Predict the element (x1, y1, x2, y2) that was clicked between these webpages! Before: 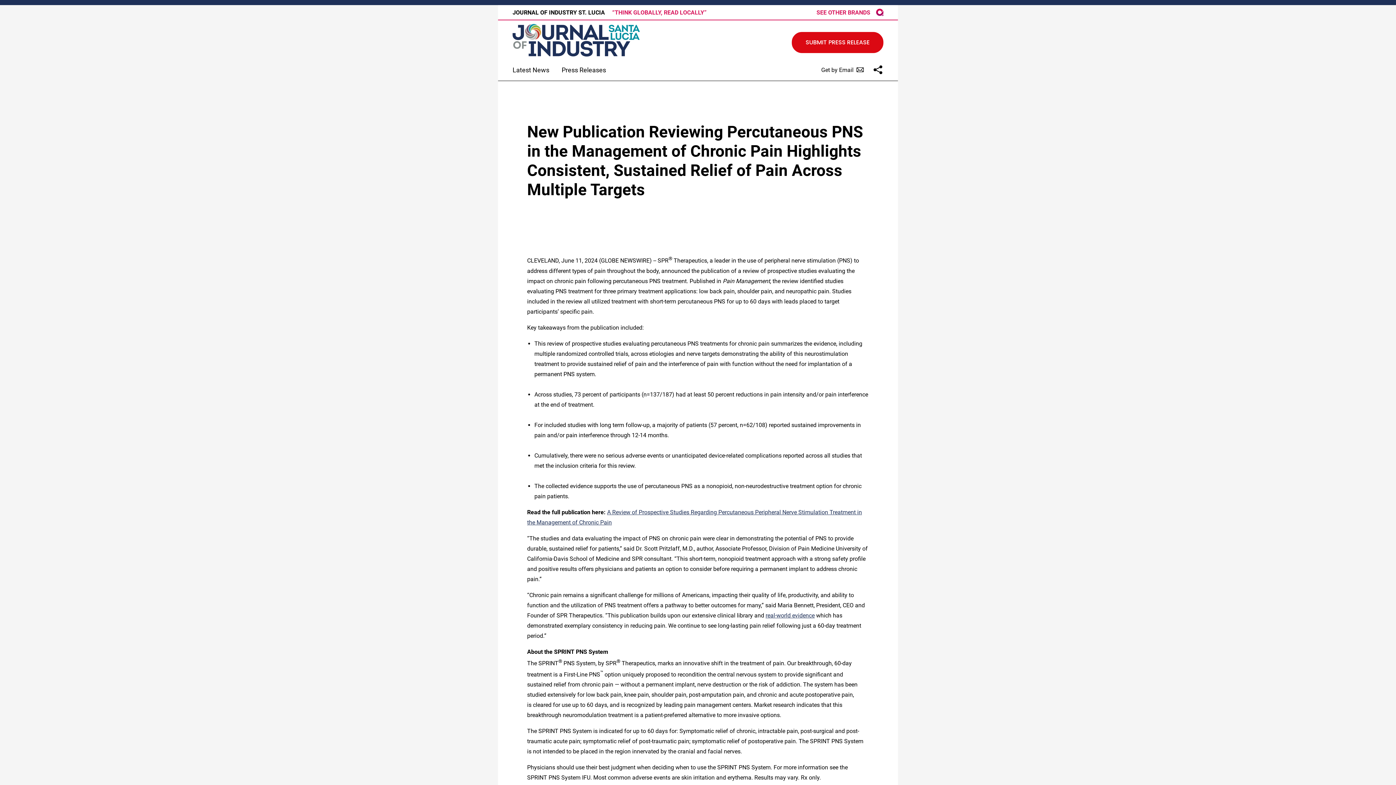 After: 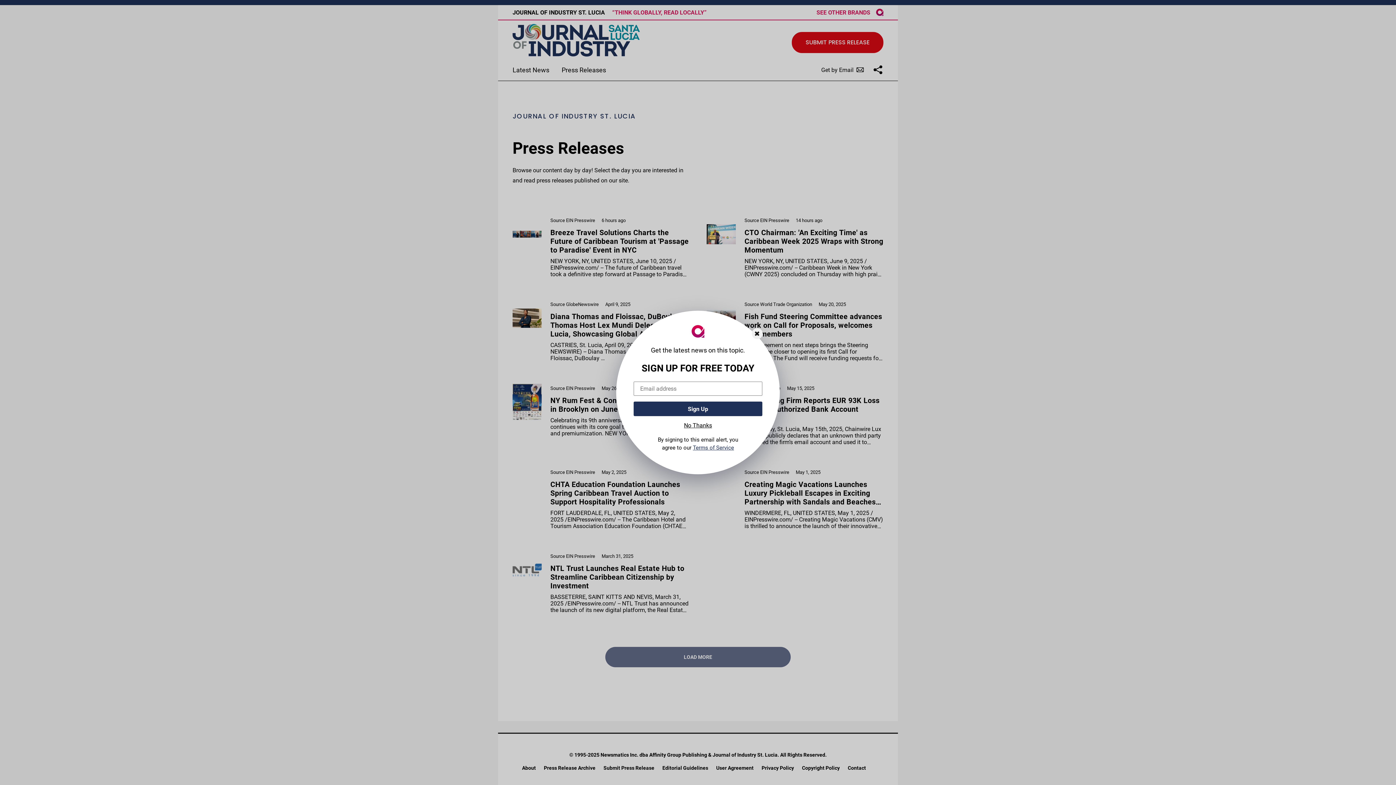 Action: label: Press Releases bbox: (561, 65, 606, 74)